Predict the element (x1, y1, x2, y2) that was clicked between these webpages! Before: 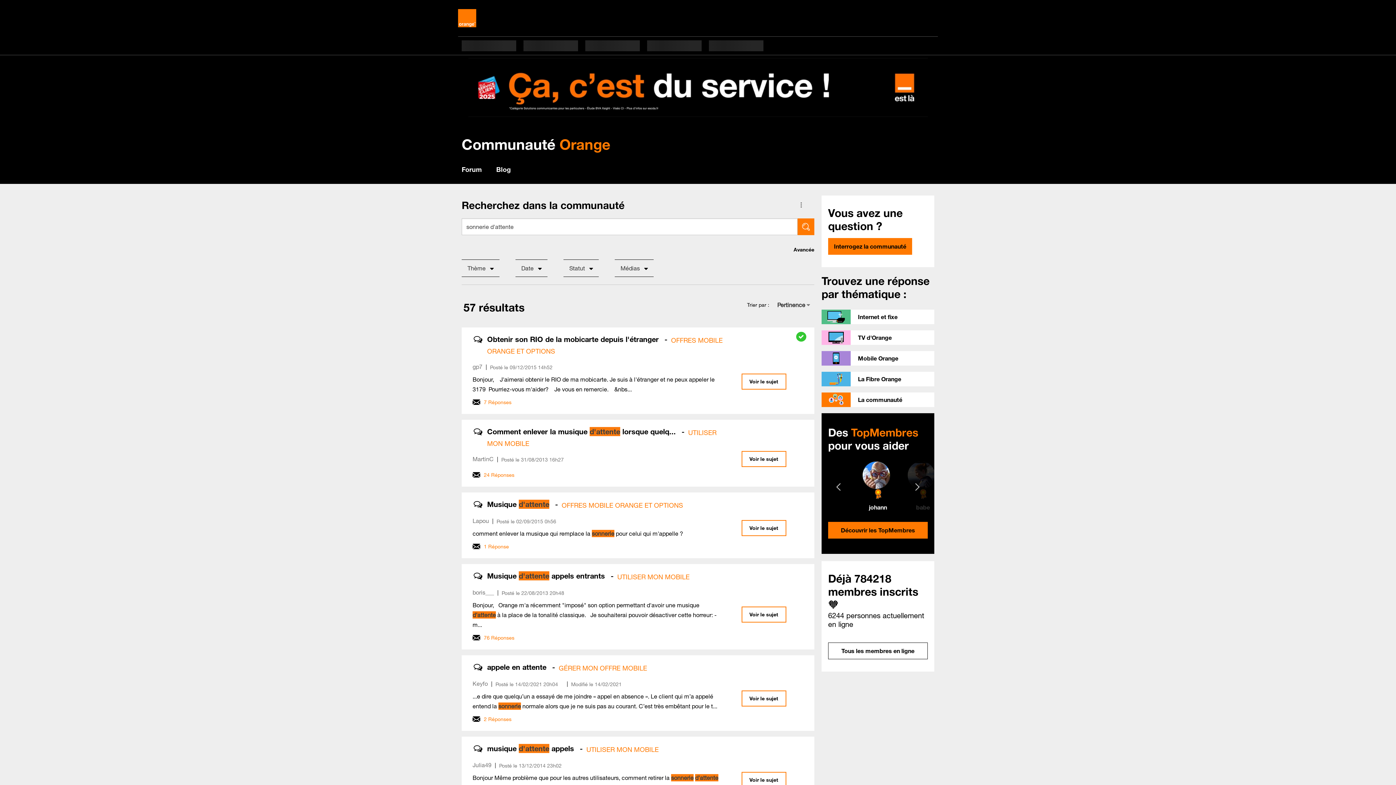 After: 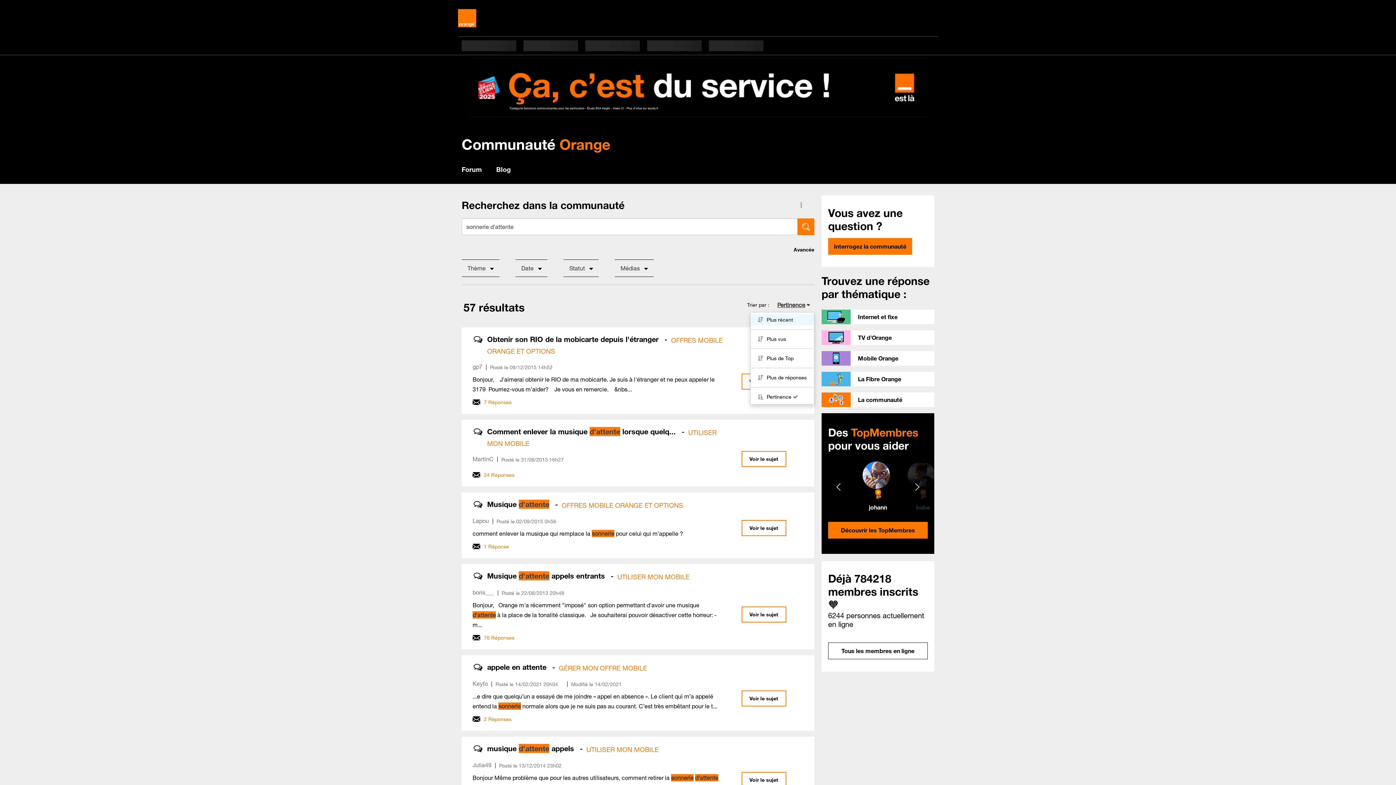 Action: bbox: (773, 298, 814, 312) label: Tri par options